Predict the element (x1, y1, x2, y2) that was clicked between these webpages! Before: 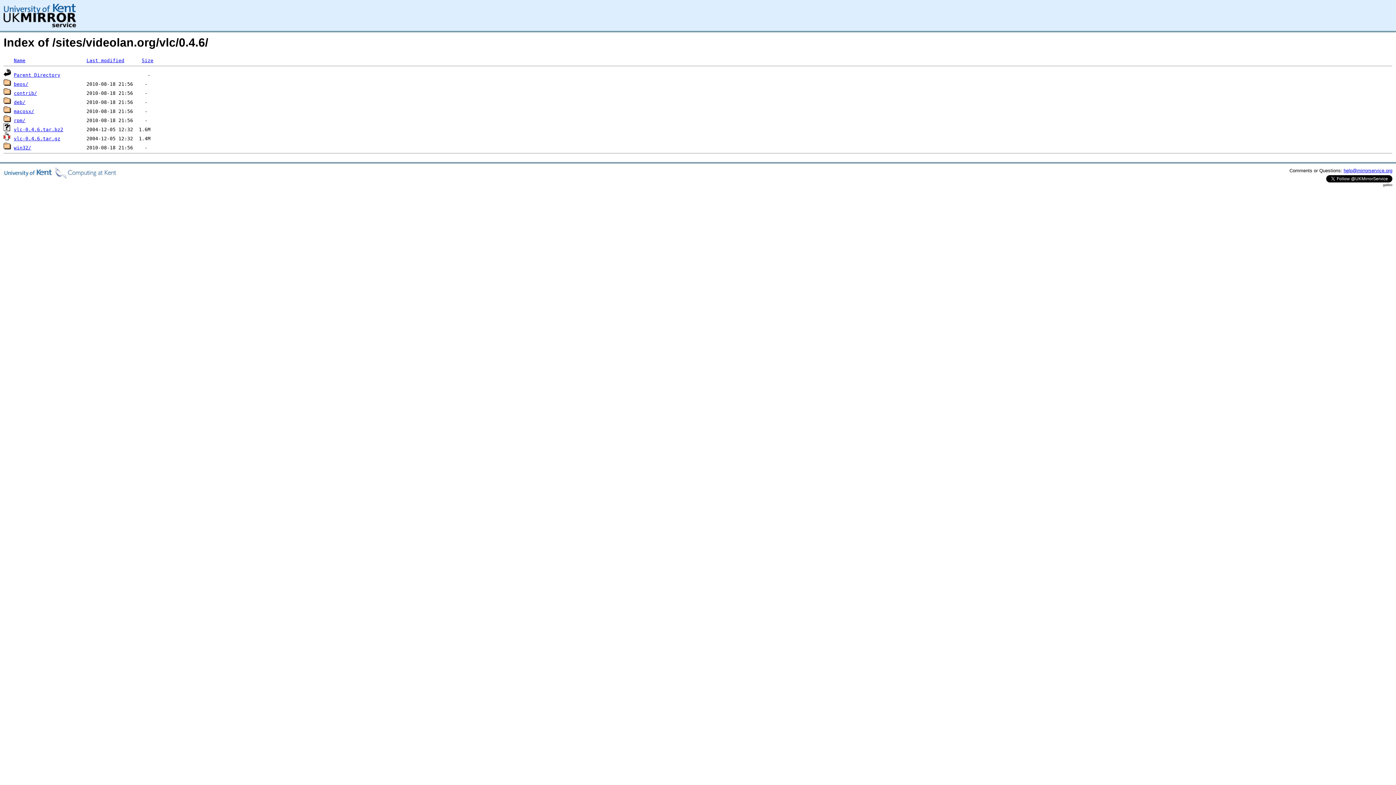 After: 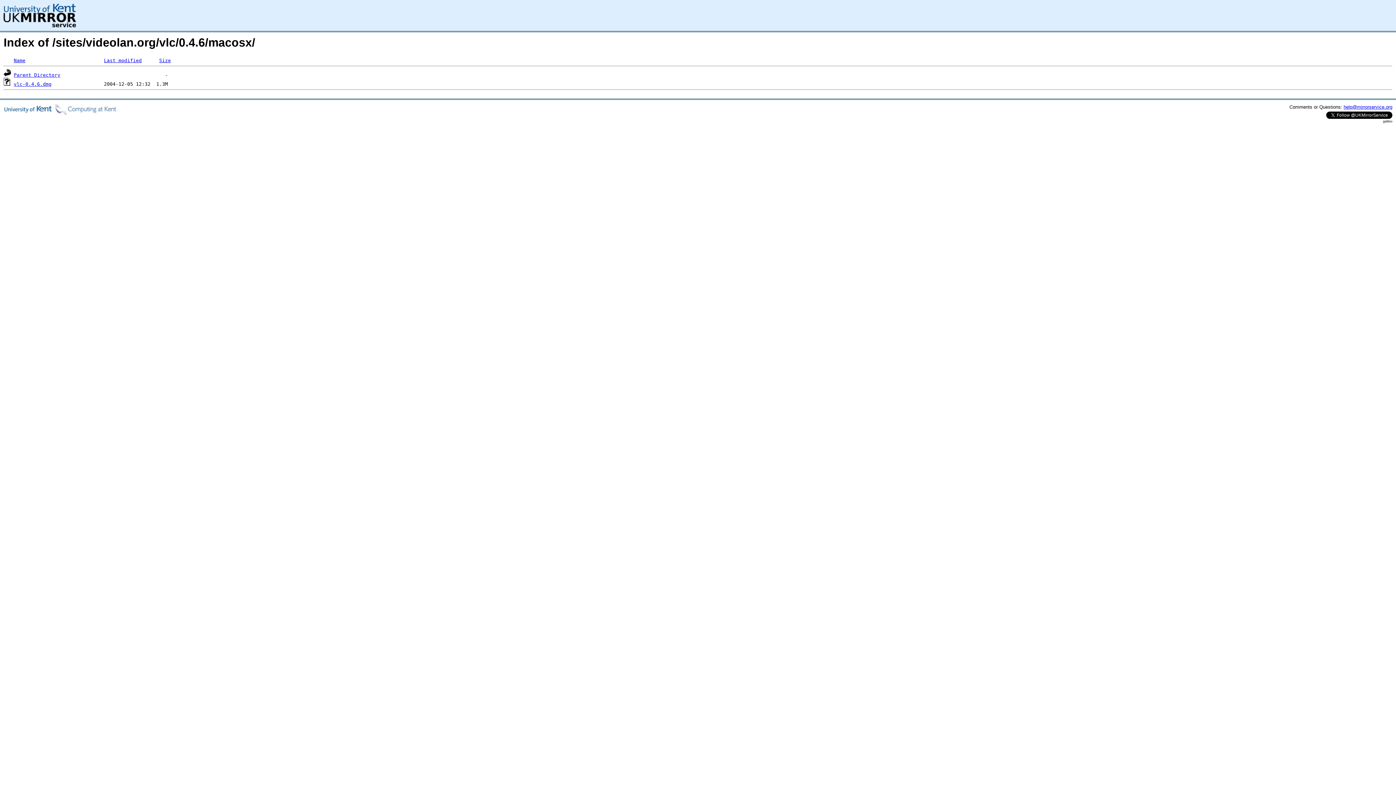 Action: label: macosx/ bbox: (13, 108, 34, 114)